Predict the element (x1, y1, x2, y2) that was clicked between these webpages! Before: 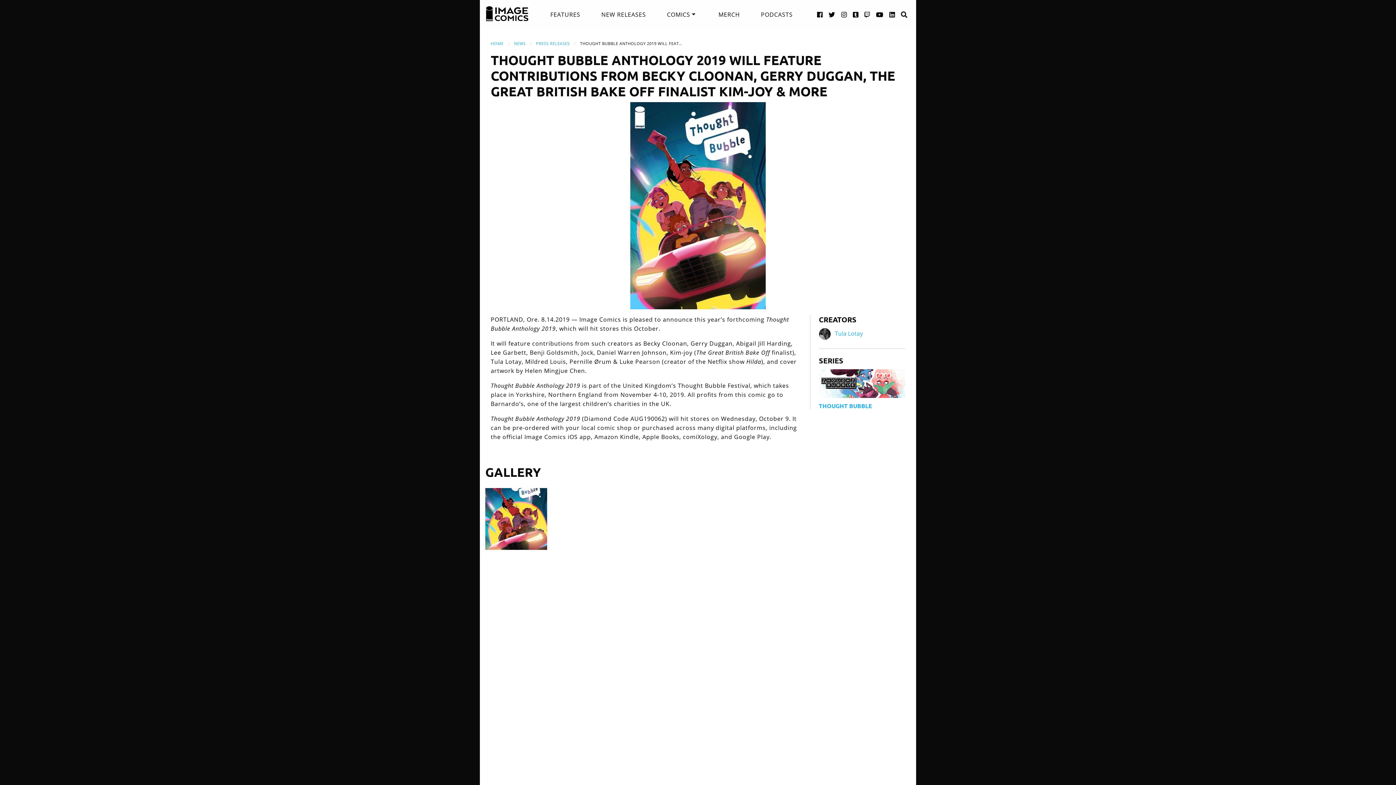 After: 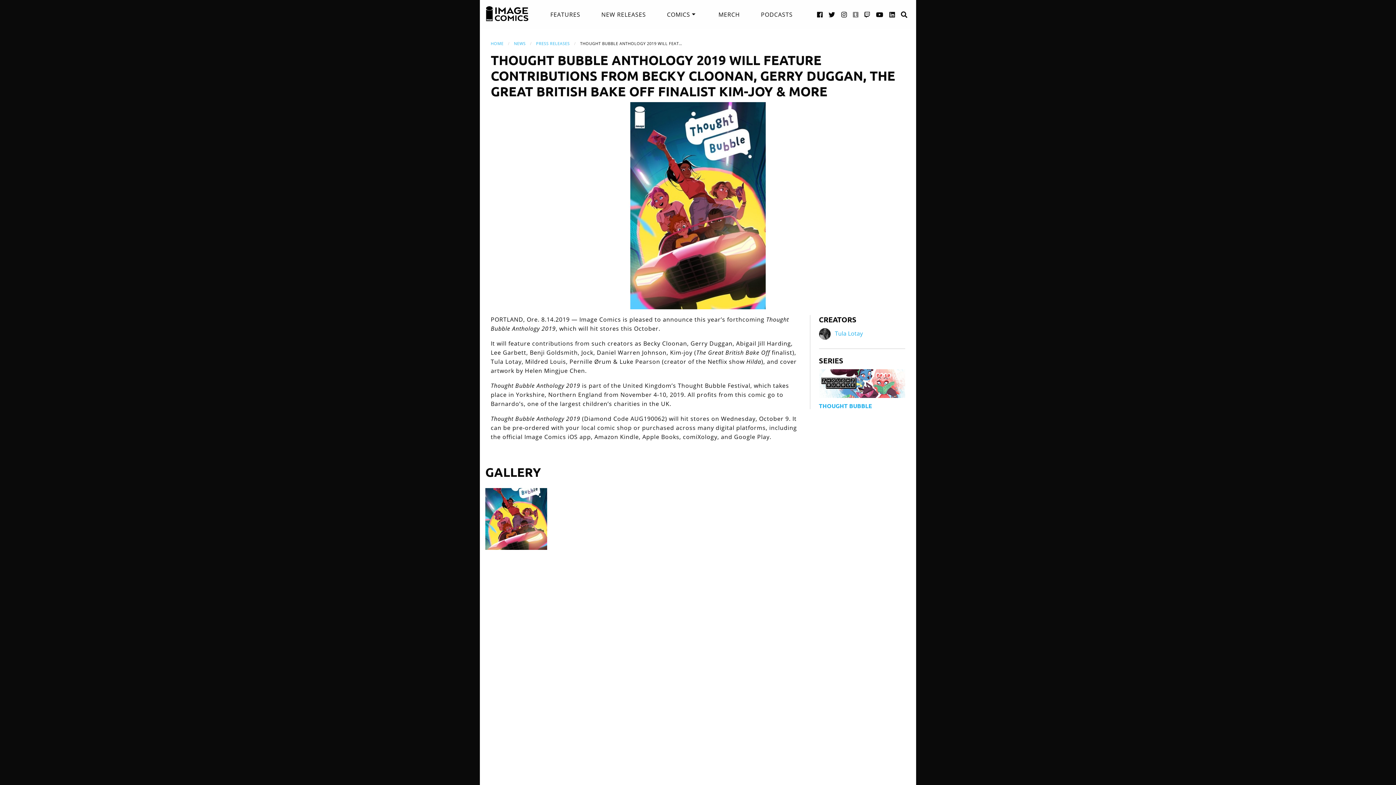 Action: bbox: (853, 2, 858, 25) label: Tumblr link